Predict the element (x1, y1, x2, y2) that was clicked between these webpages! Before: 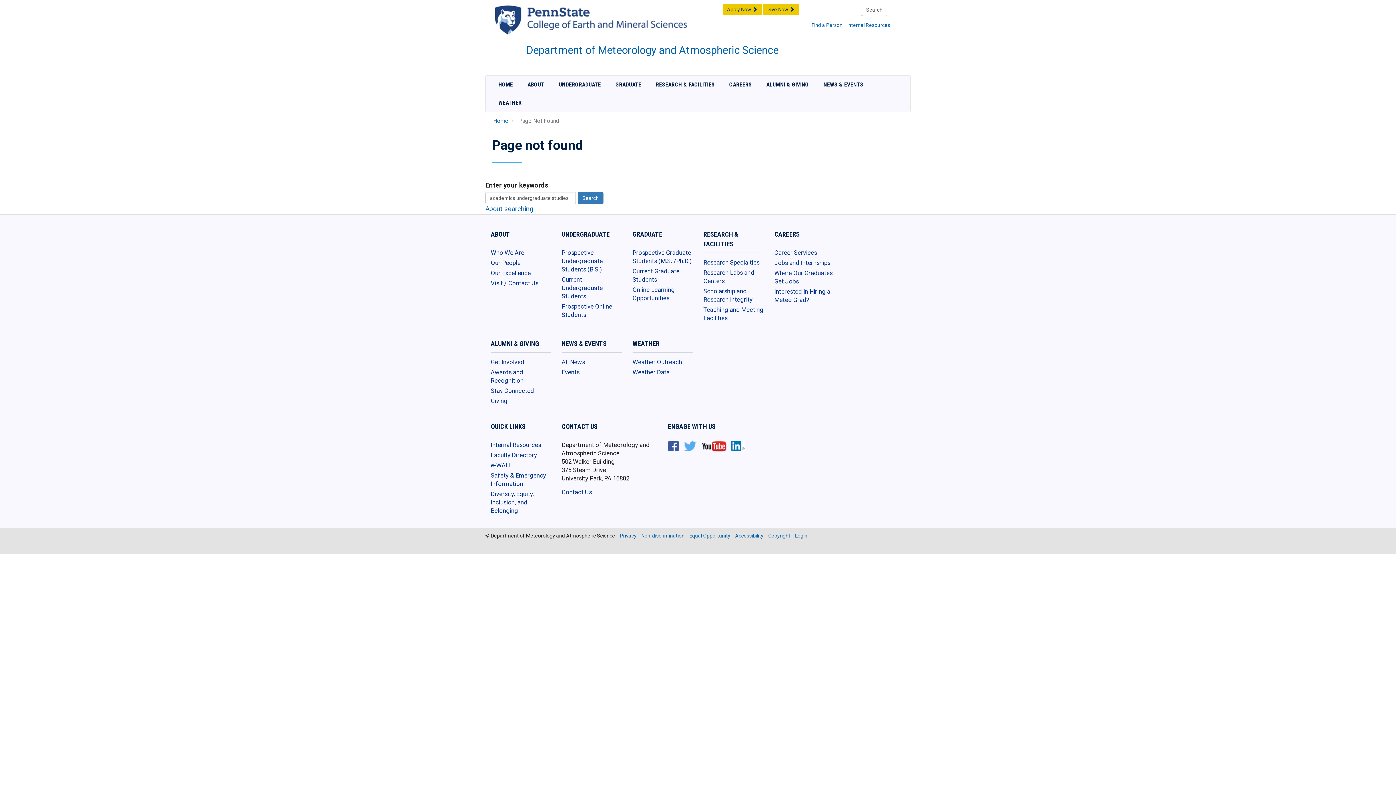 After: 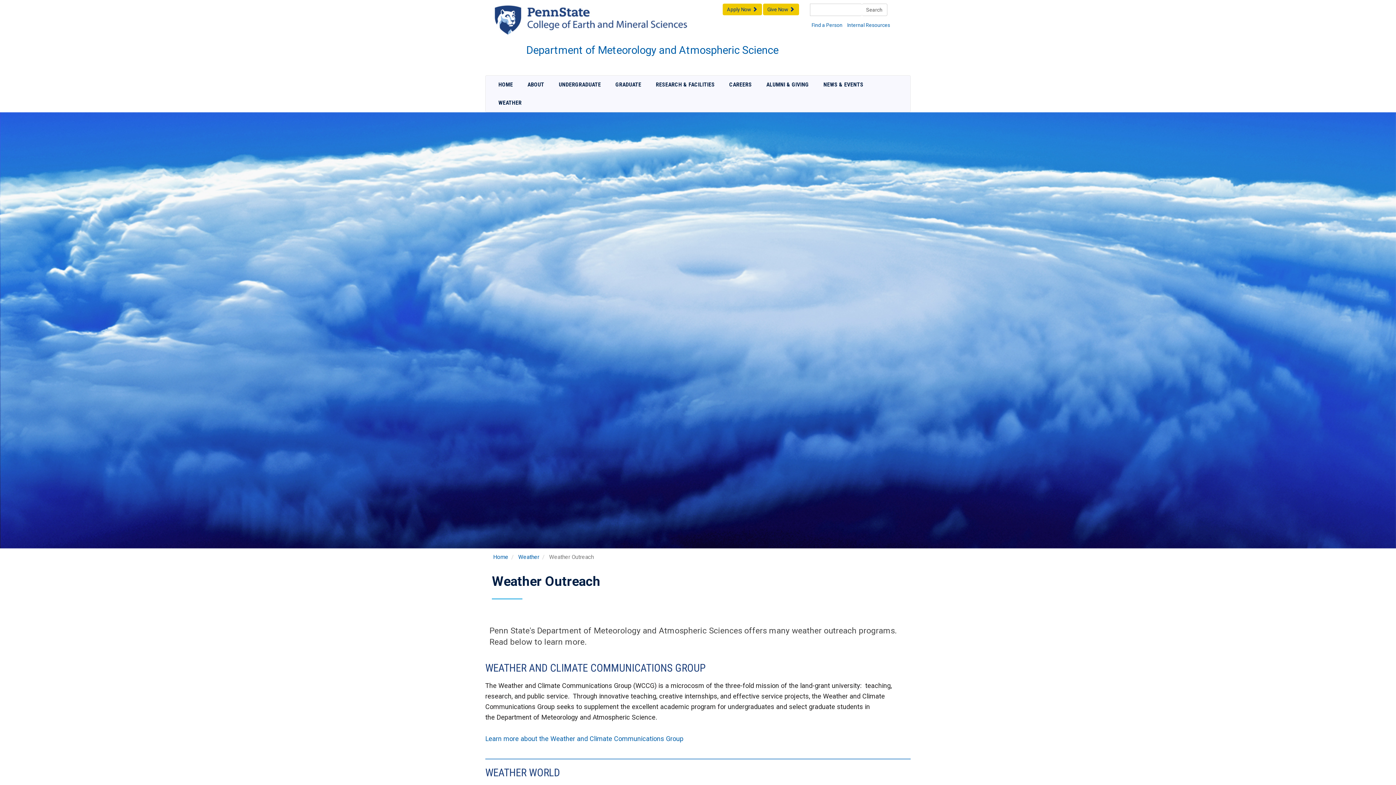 Action: bbox: (632, 358, 692, 368) label: Weather Outreach